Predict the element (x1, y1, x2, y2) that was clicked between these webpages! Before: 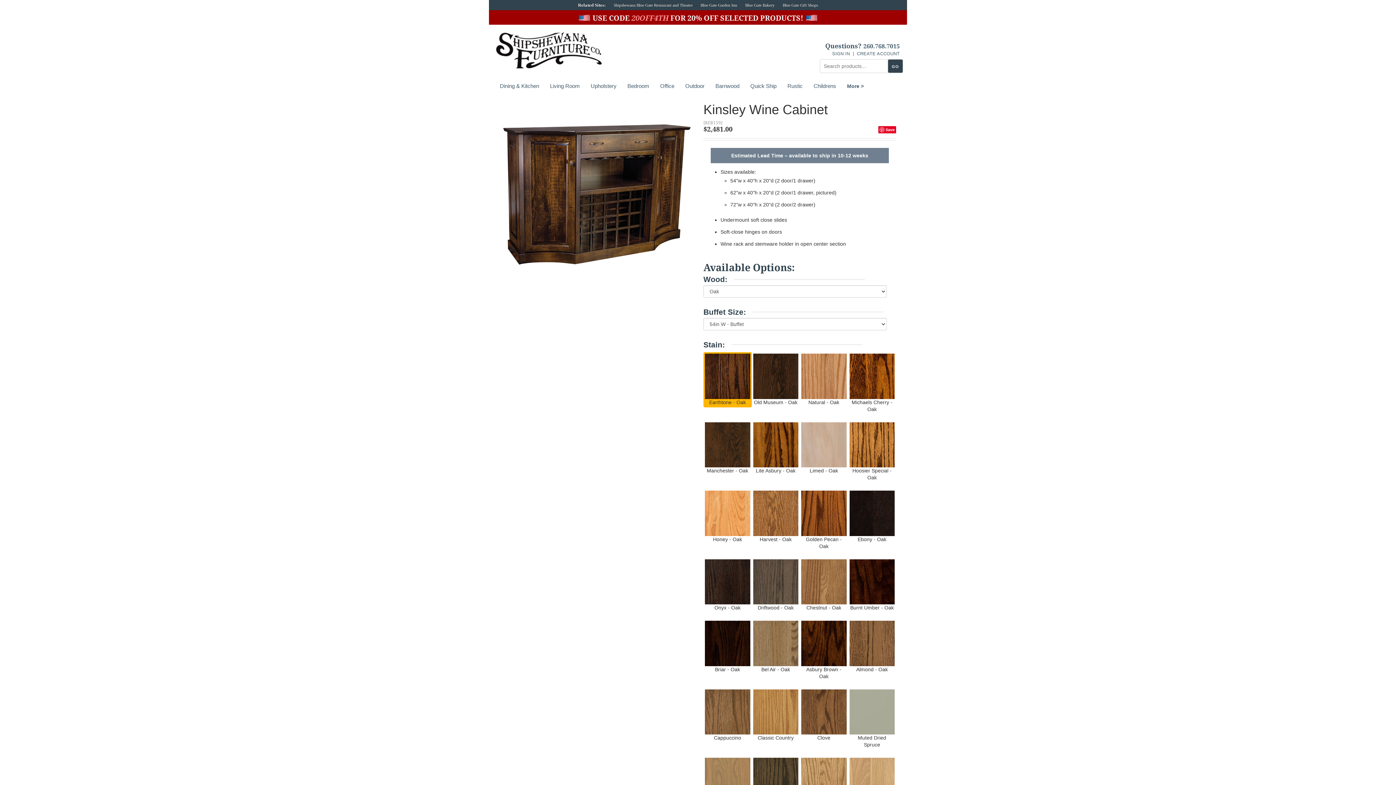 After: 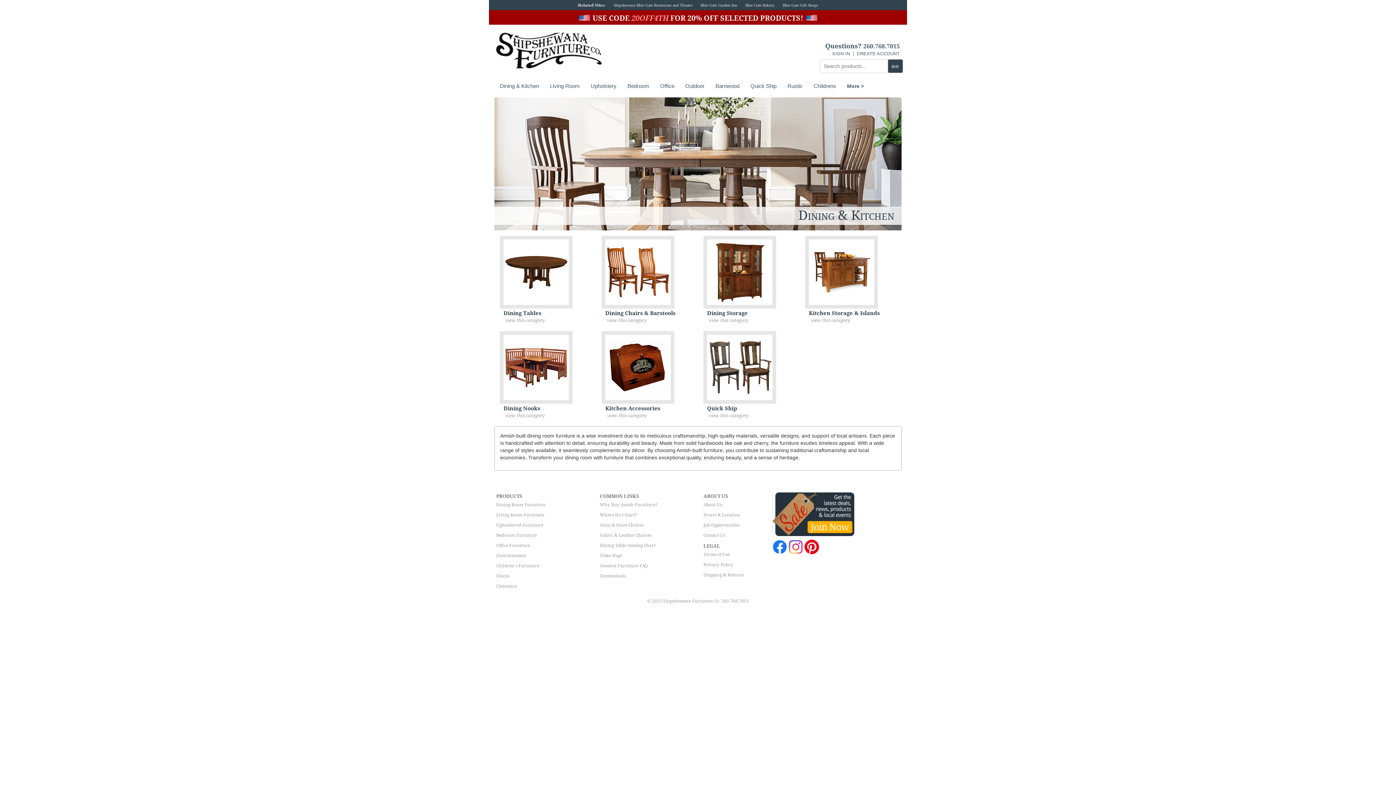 Action: label: Dining & Kitchen bbox: (489, 69, 539, 91)